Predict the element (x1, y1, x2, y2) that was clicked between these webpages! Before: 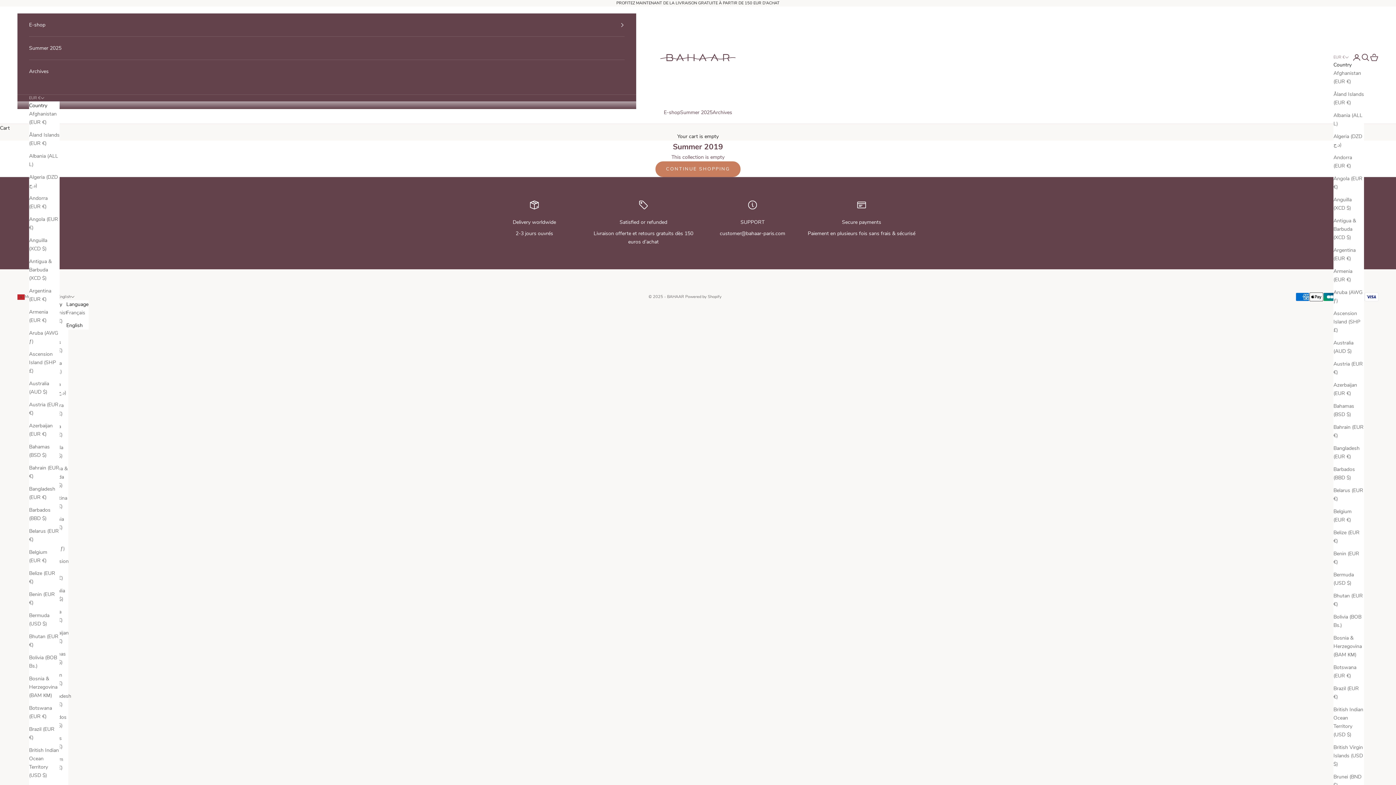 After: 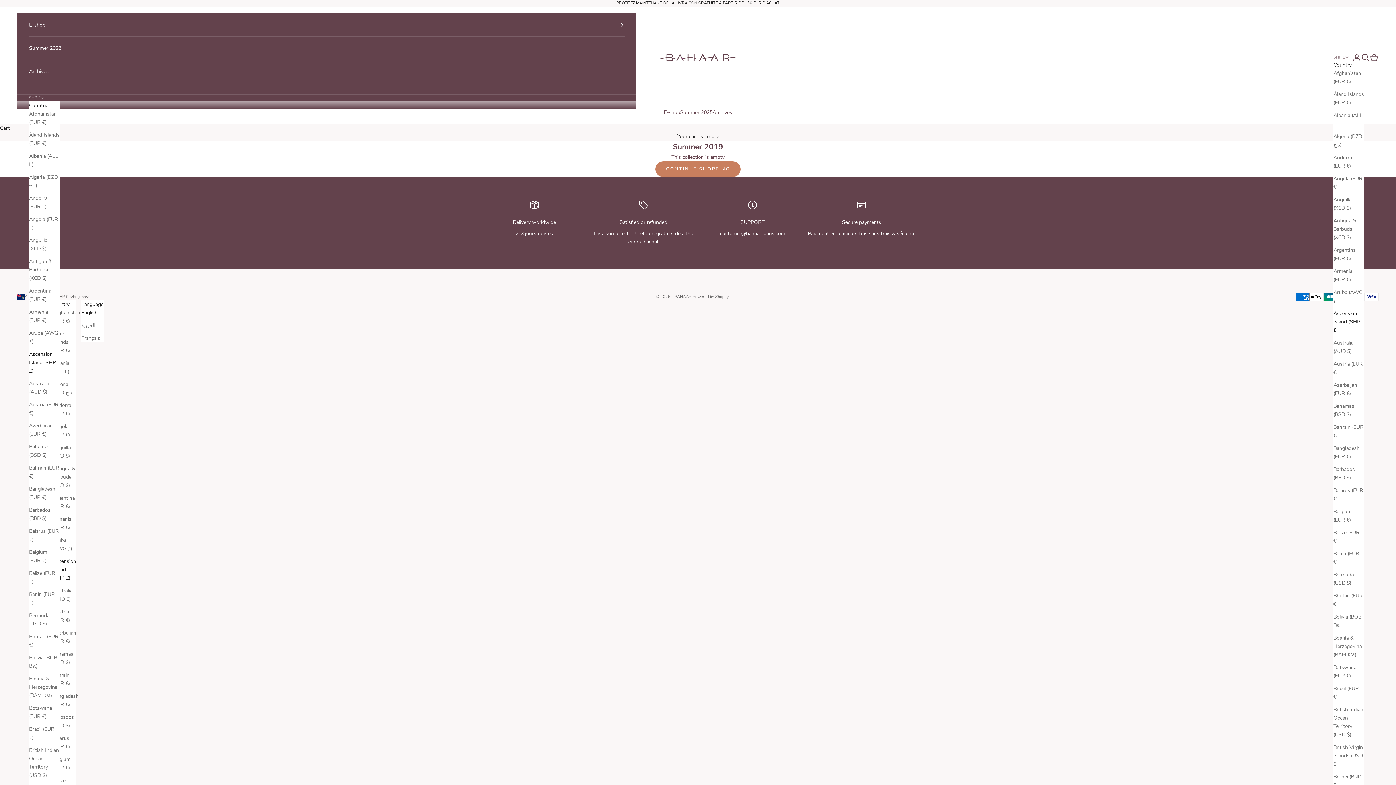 Action: label: Ascension Island (SHP £) bbox: (1333, 309, 1364, 334)